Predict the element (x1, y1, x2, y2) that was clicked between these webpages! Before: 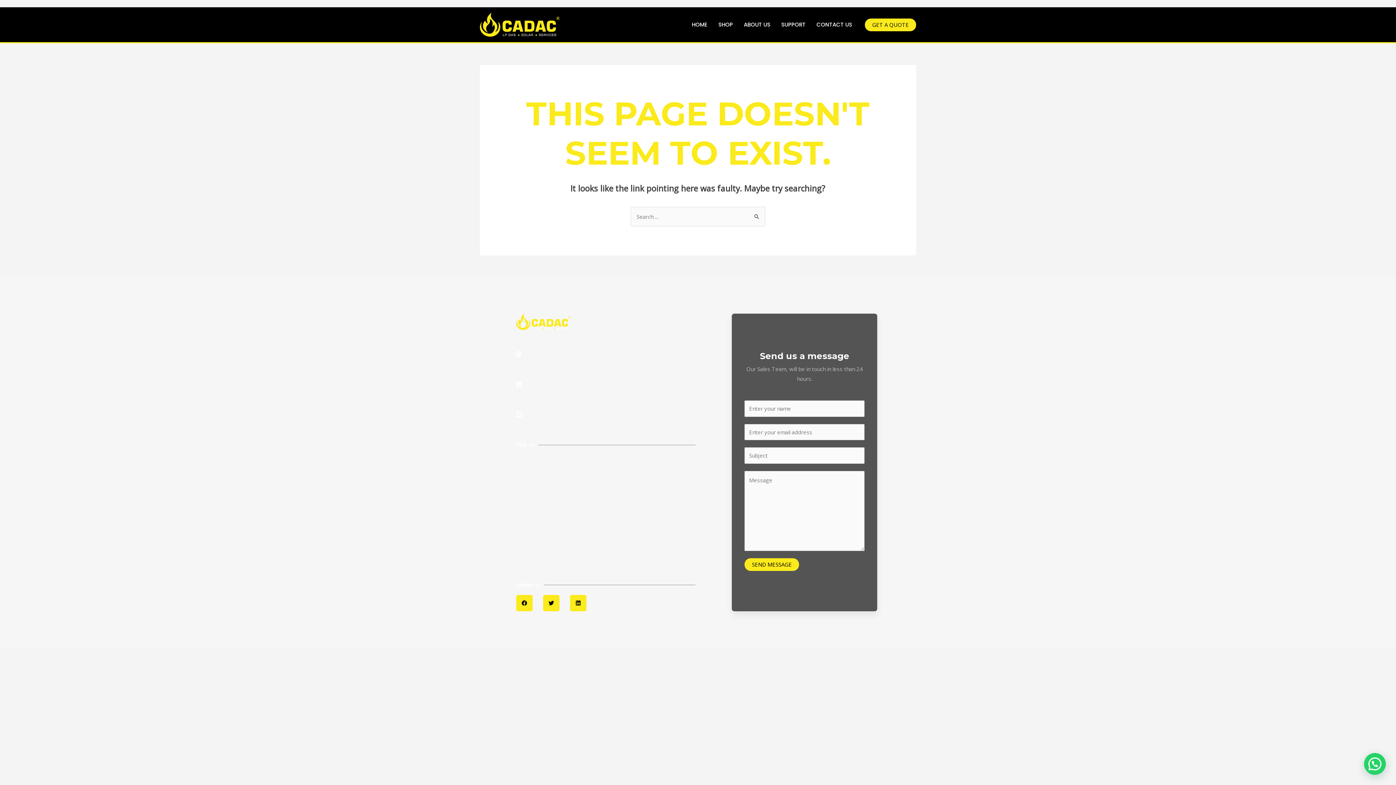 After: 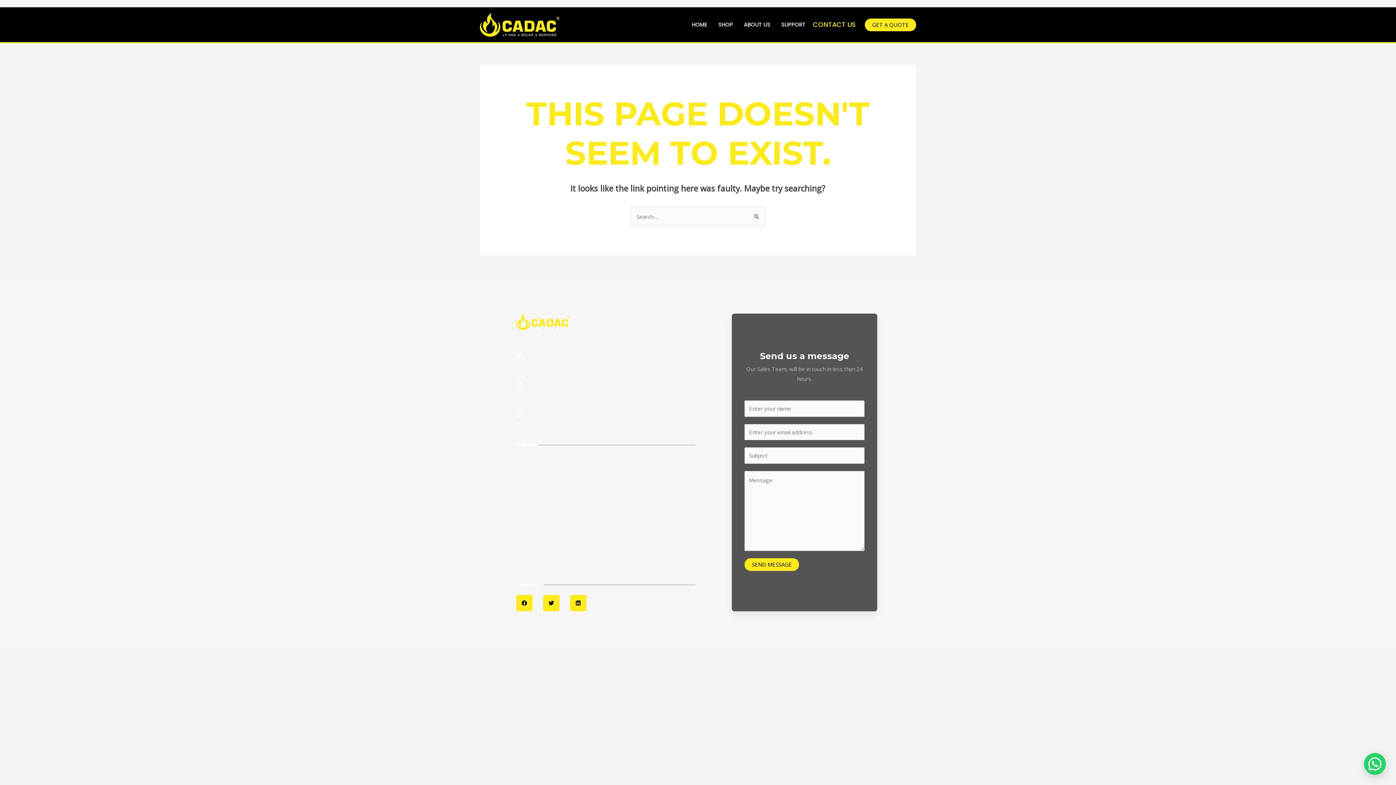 Action: label: CONTACT US bbox: (811, 13, 857, 35)